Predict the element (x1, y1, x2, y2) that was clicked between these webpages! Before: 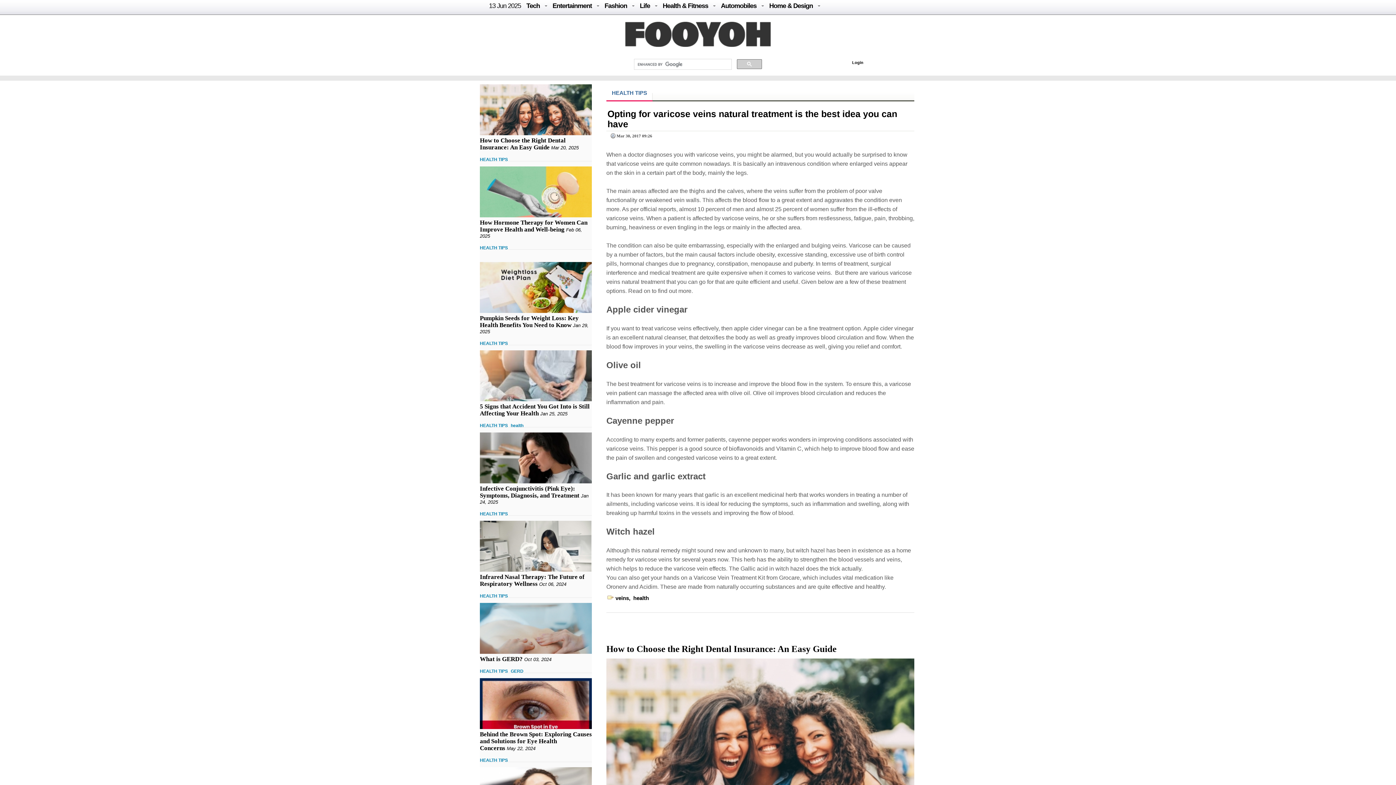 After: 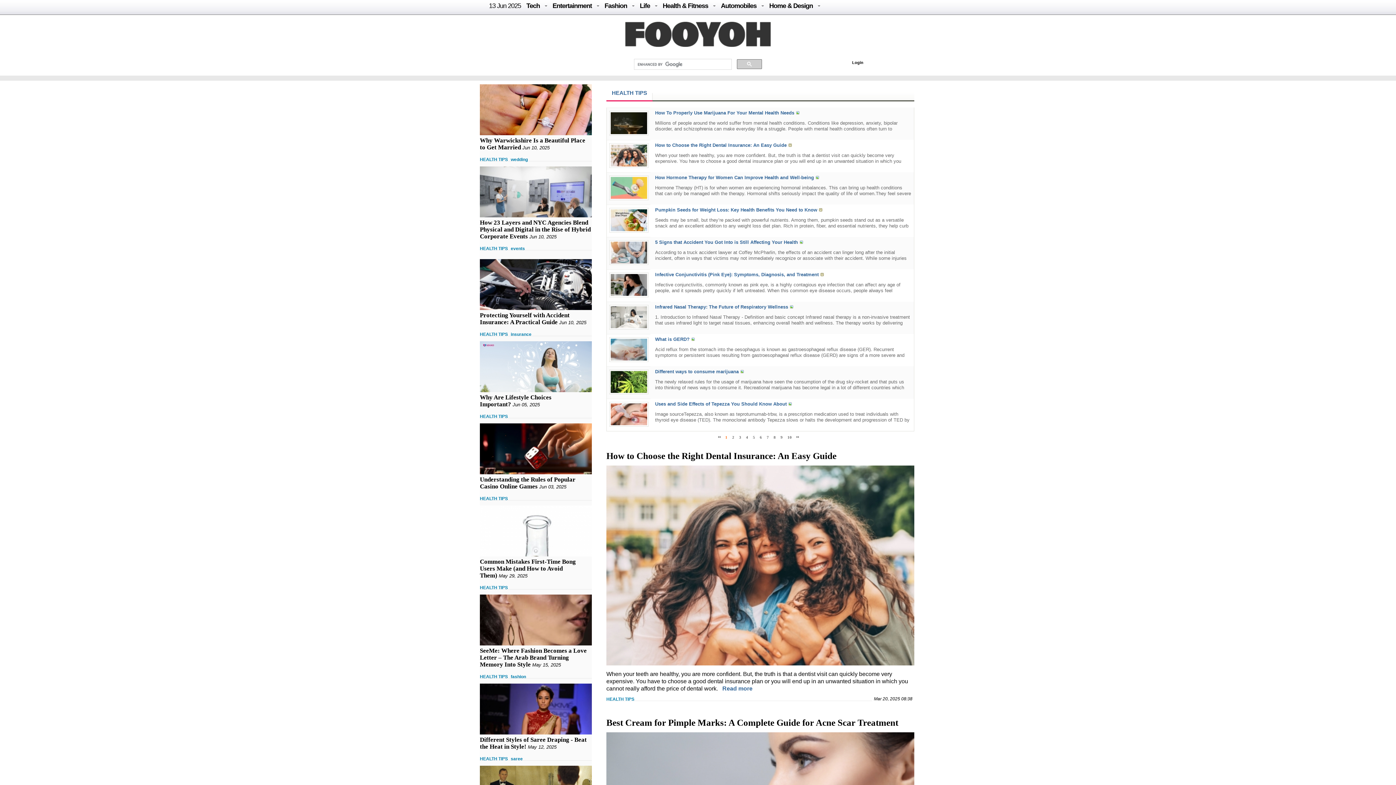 Action: label: HEALTH TIPS bbox: (480, 511, 508, 517)